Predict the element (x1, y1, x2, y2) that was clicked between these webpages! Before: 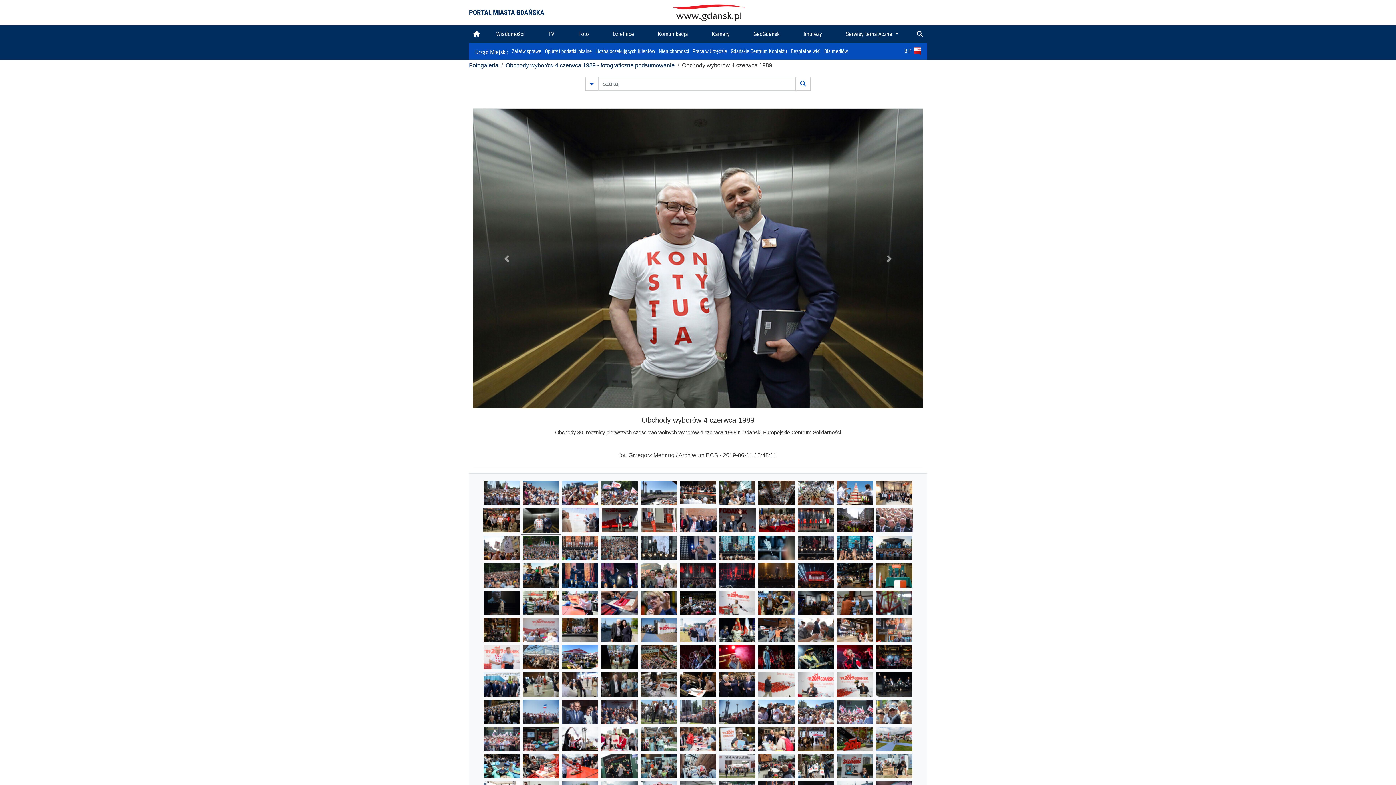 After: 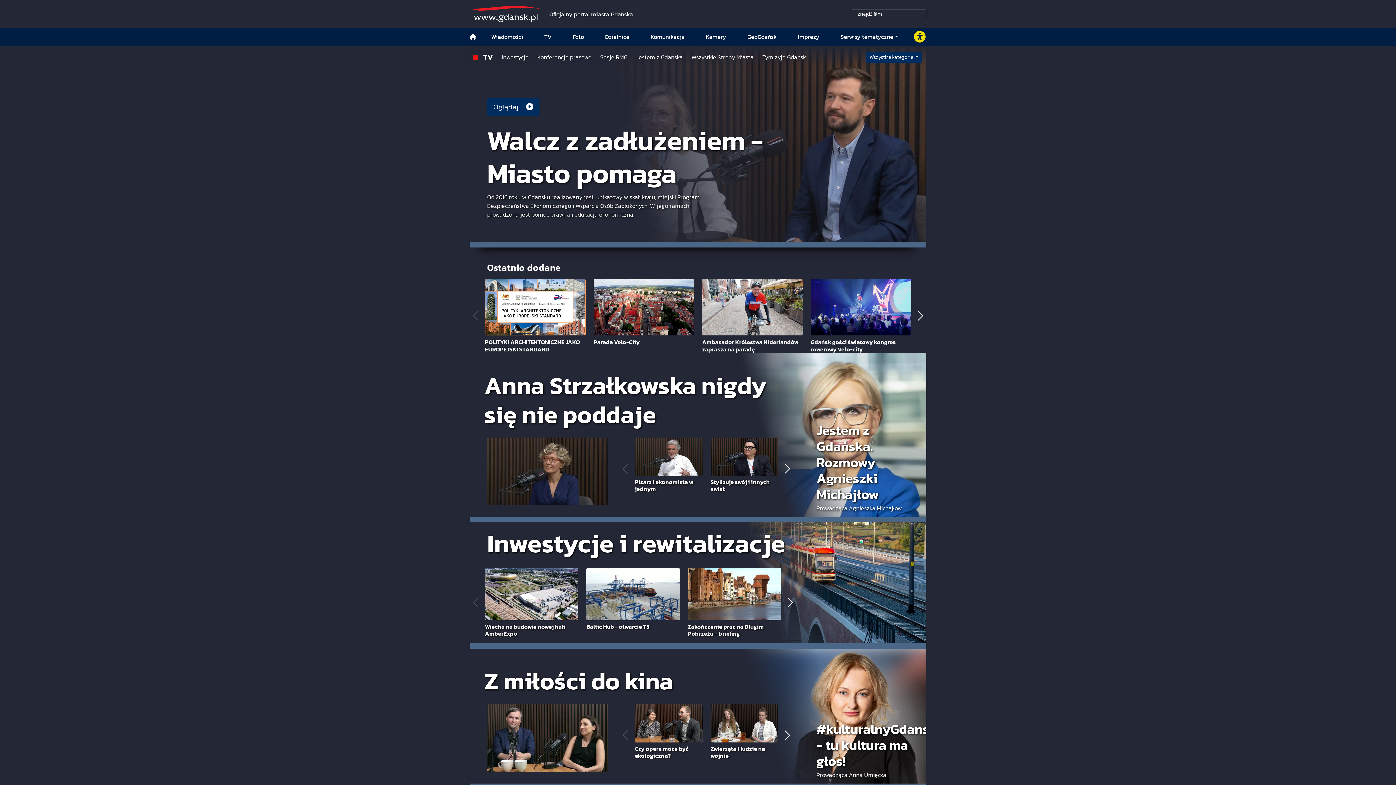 Action: label: TV bbox: (536, 25, 566, 42)